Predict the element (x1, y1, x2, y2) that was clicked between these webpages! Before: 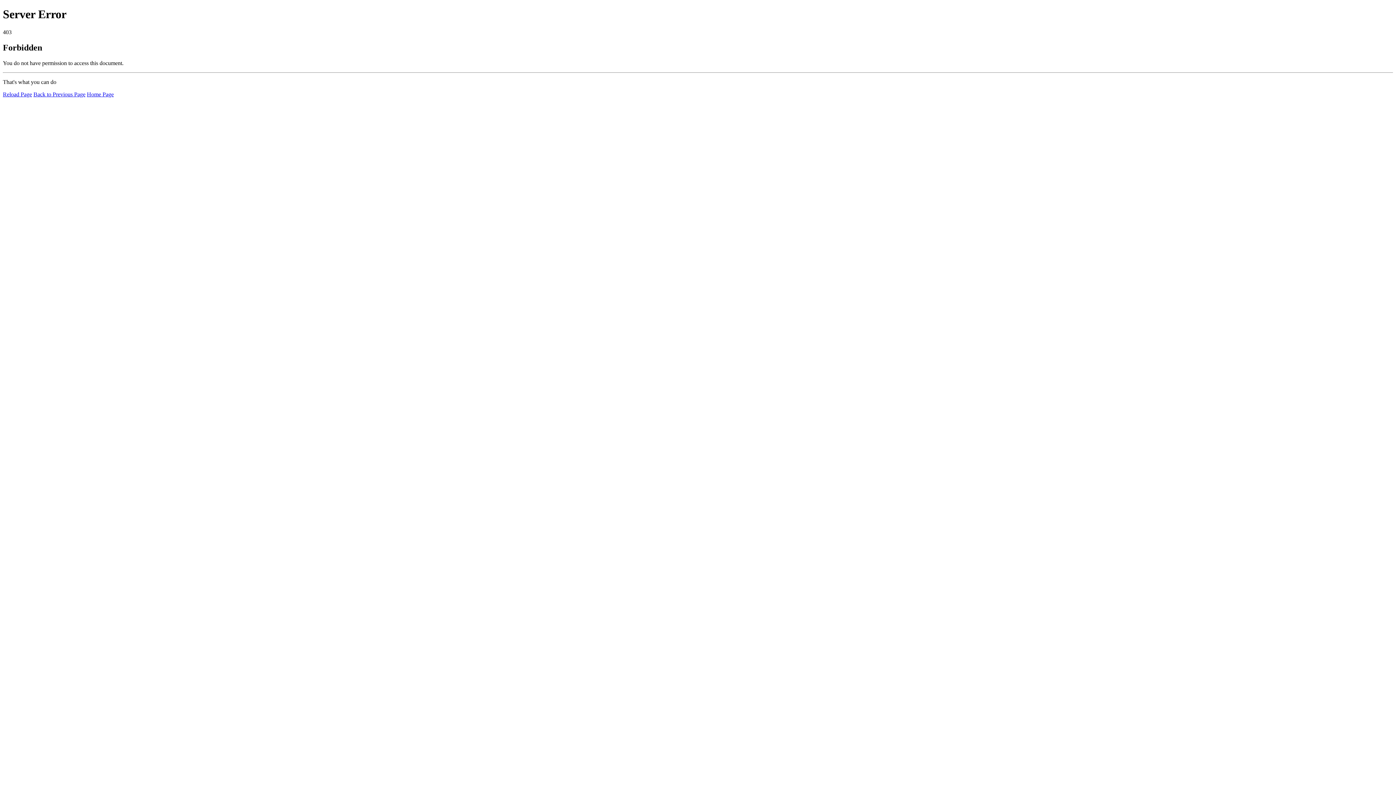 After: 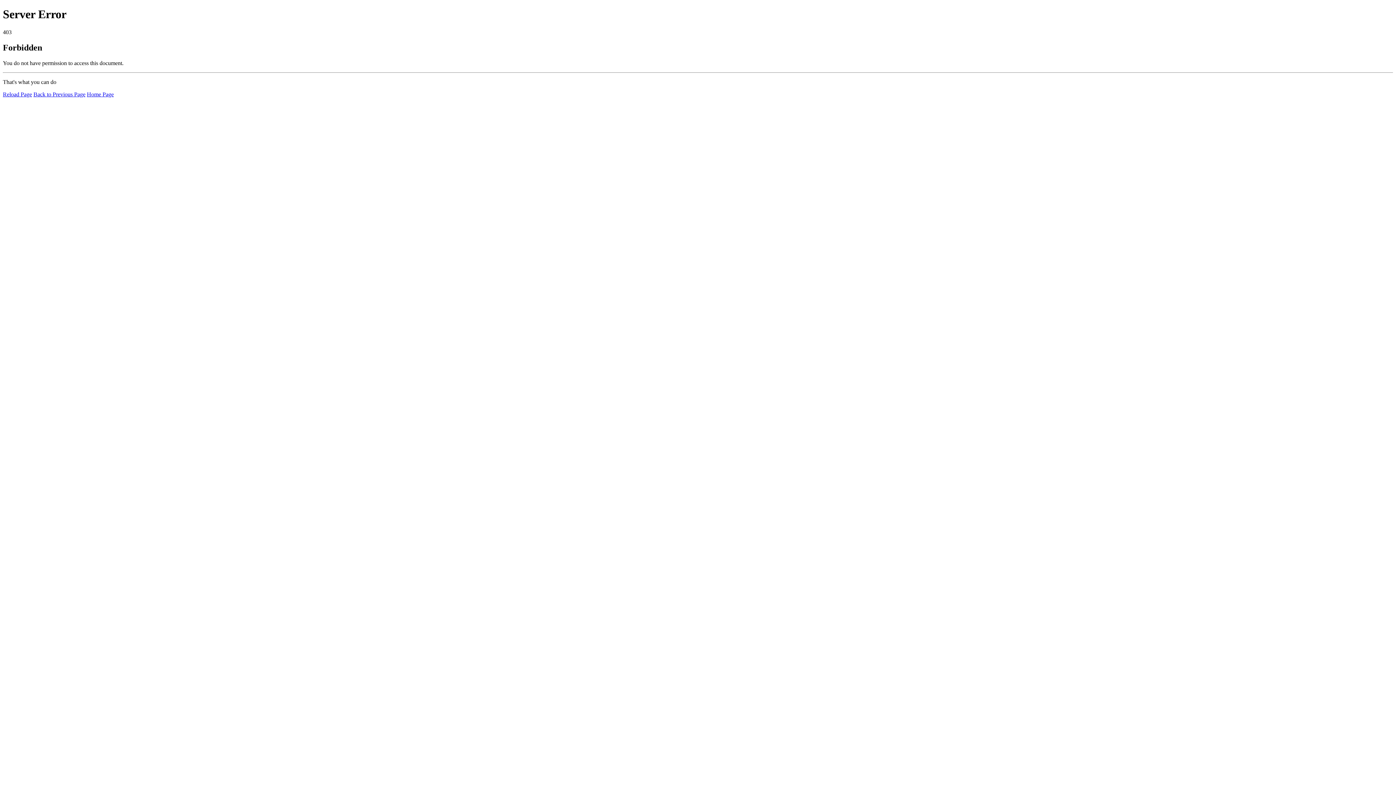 Action: bbox: (2, 91, 32, 97) label: Reload Page